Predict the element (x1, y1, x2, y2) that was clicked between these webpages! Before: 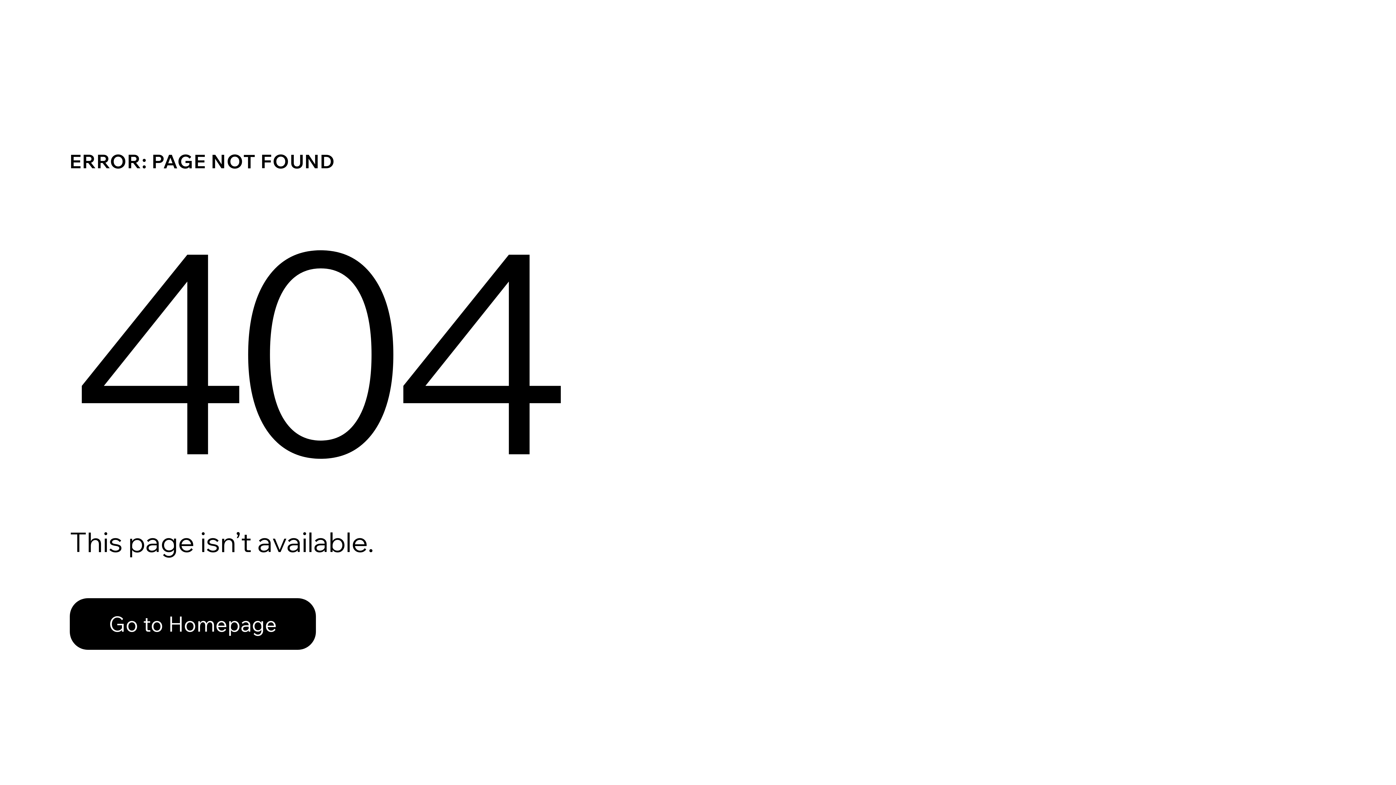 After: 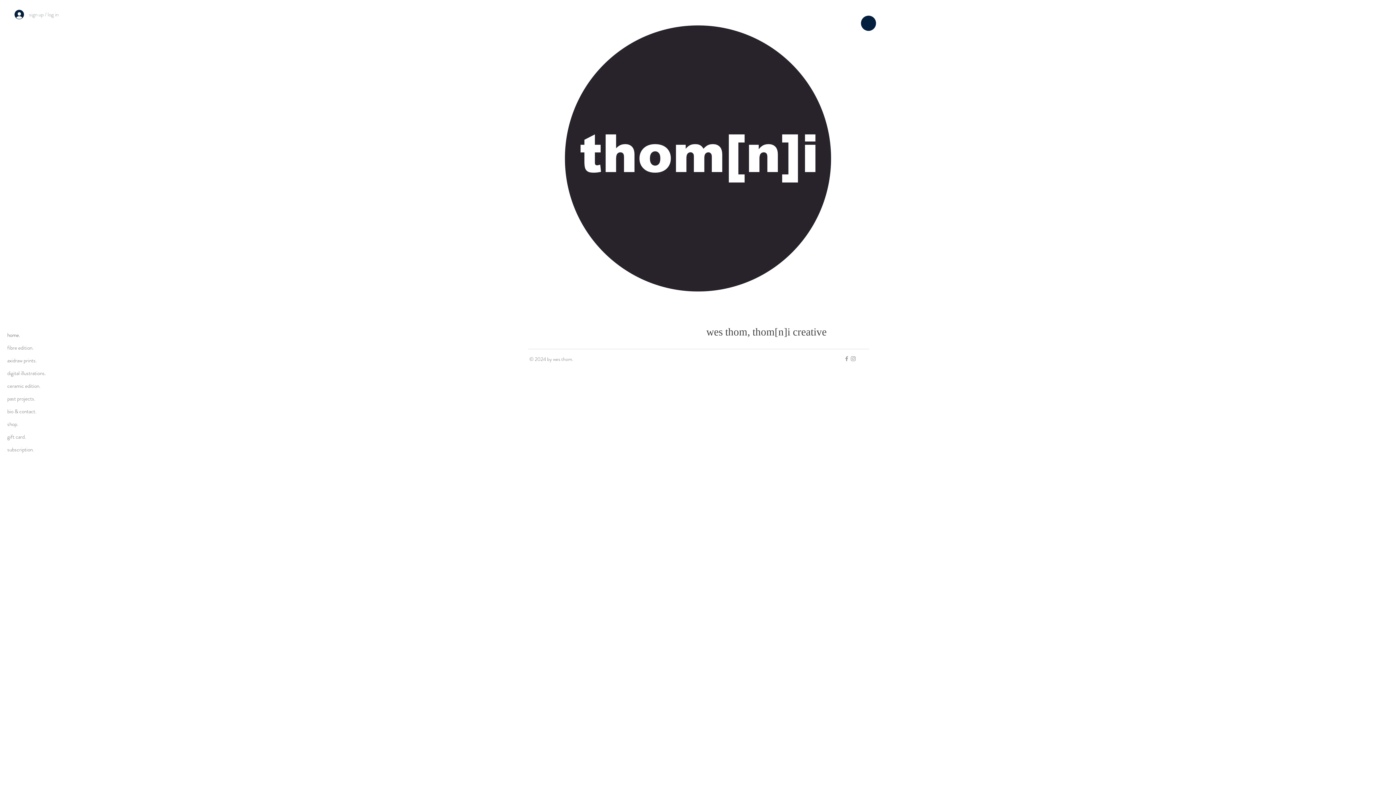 Action: label: Go to Homepage bbox: (69, 582, 768, 659)